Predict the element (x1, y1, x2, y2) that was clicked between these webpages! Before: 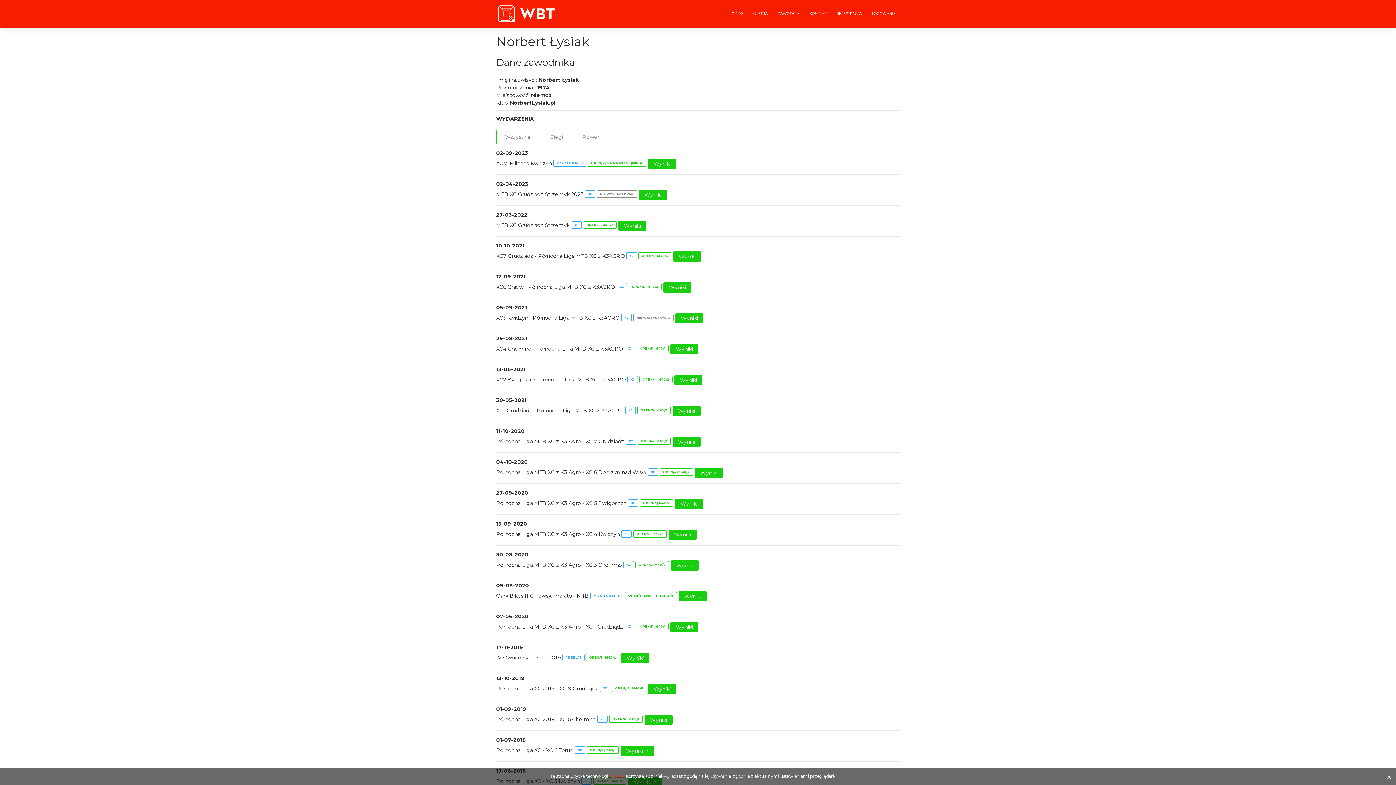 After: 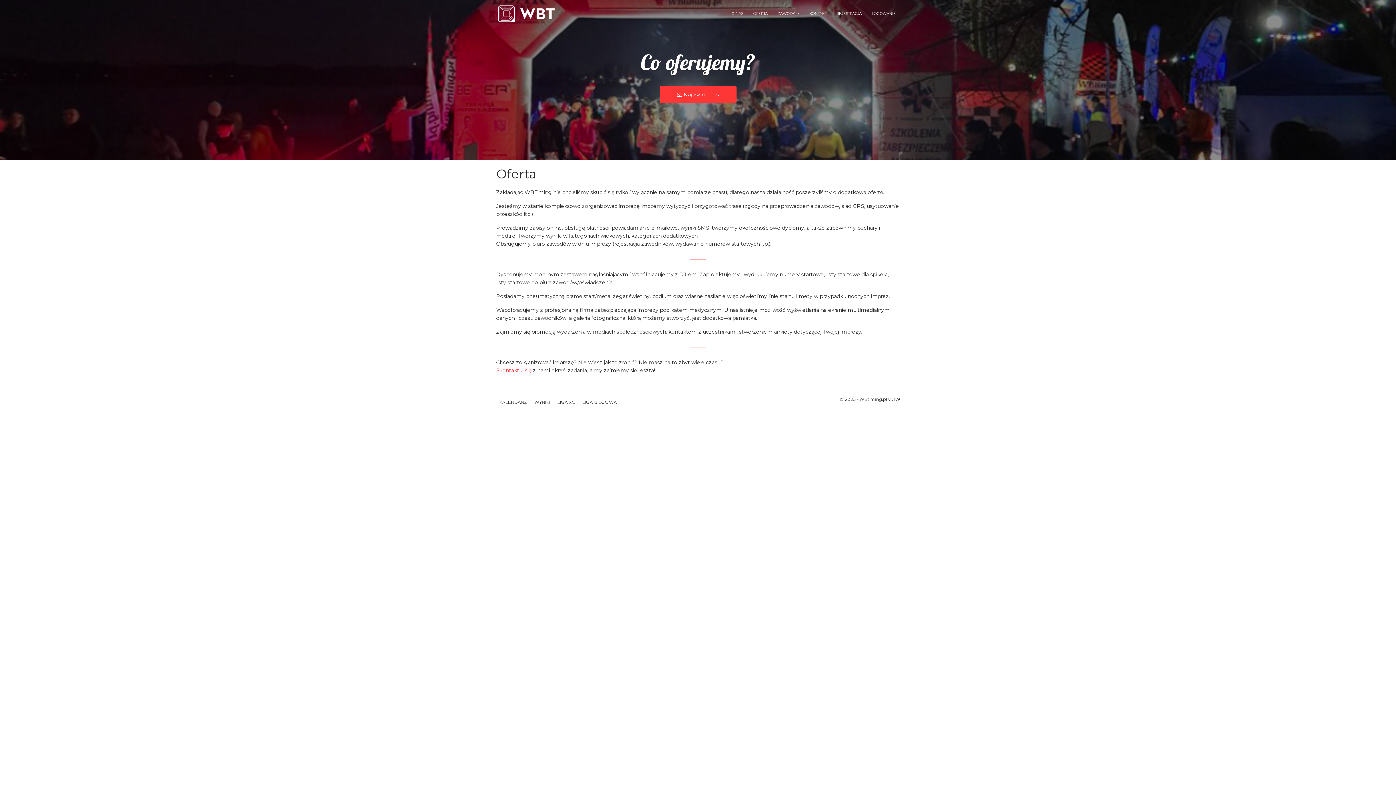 Action: bbox: (749, 6, 771, 21) label: OFERTA